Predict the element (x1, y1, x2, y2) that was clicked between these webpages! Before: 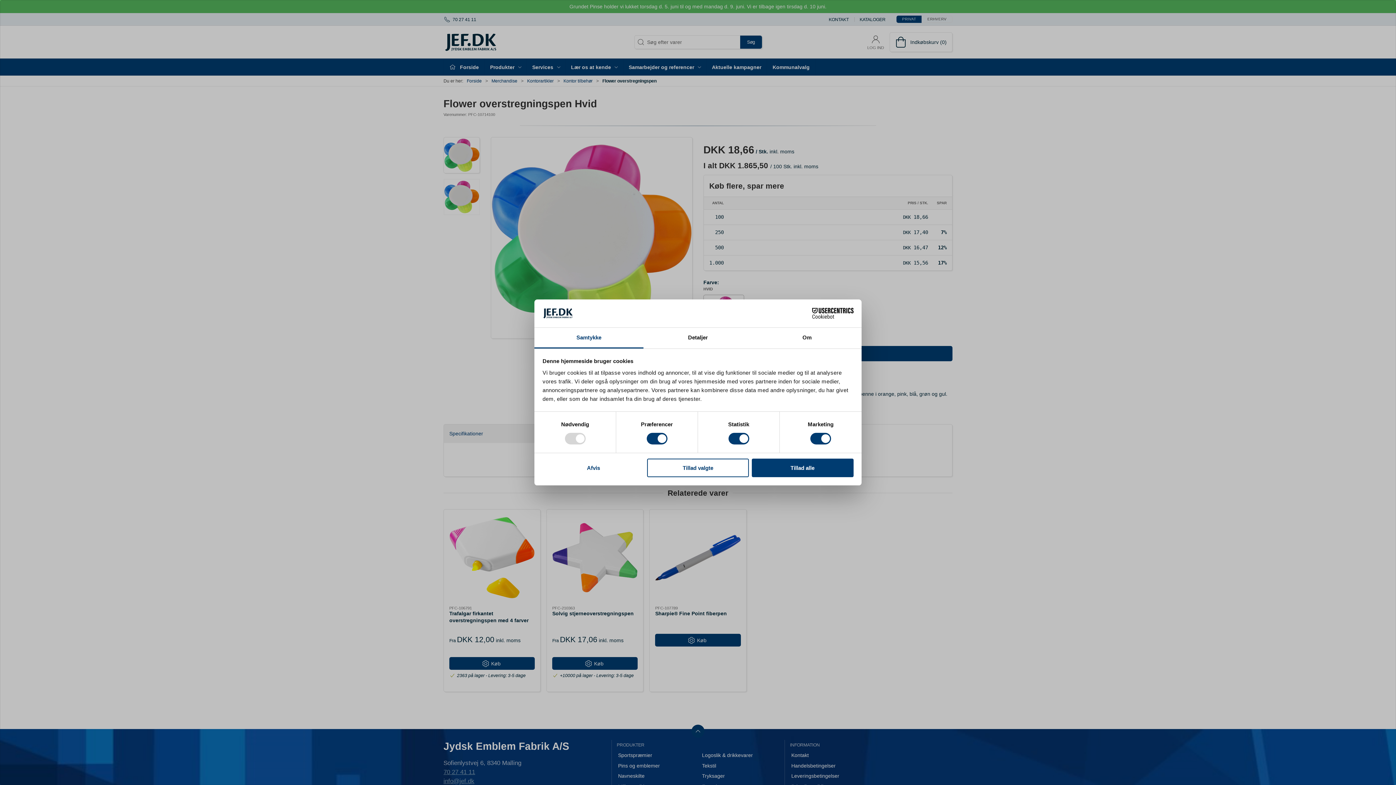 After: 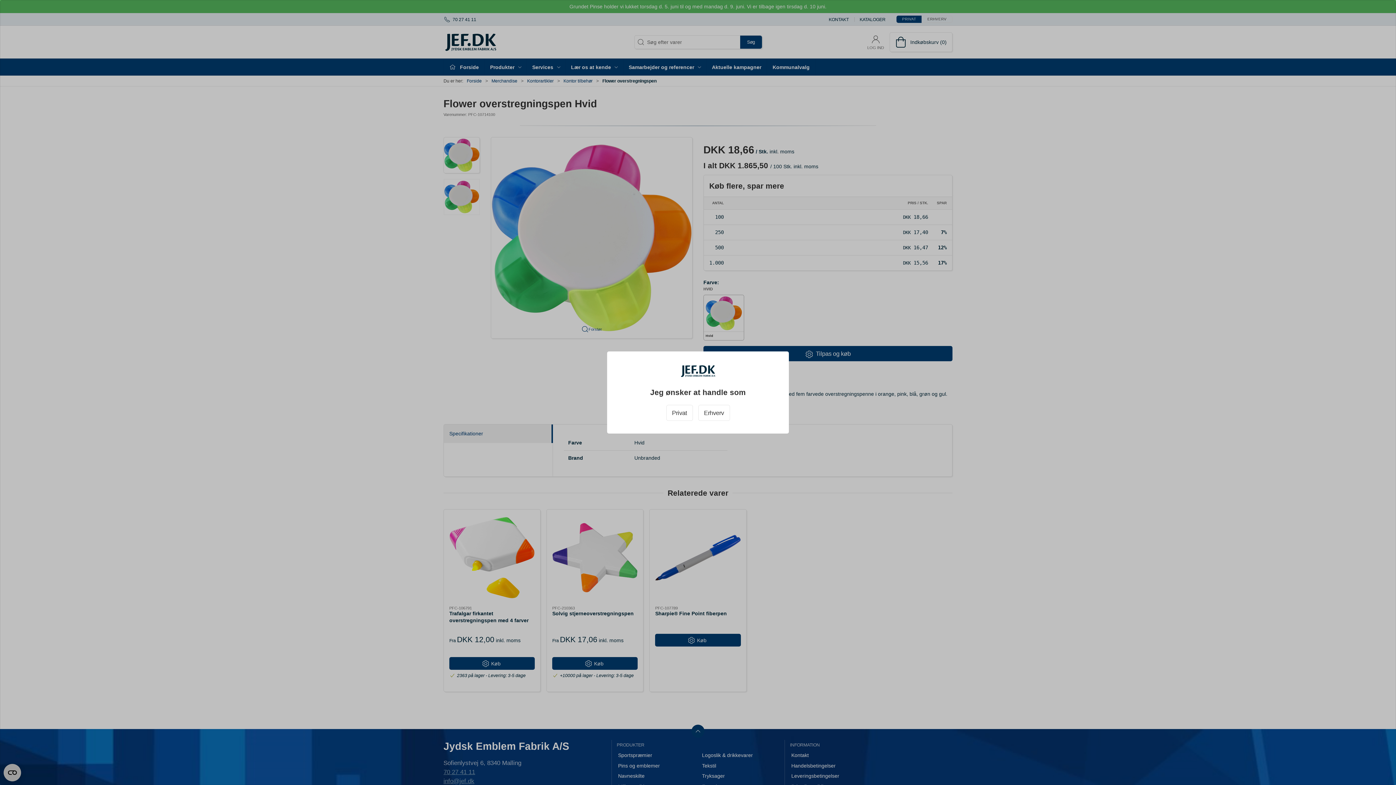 Action: bbox: (751, 458, 853, 477) label: Tillad alle